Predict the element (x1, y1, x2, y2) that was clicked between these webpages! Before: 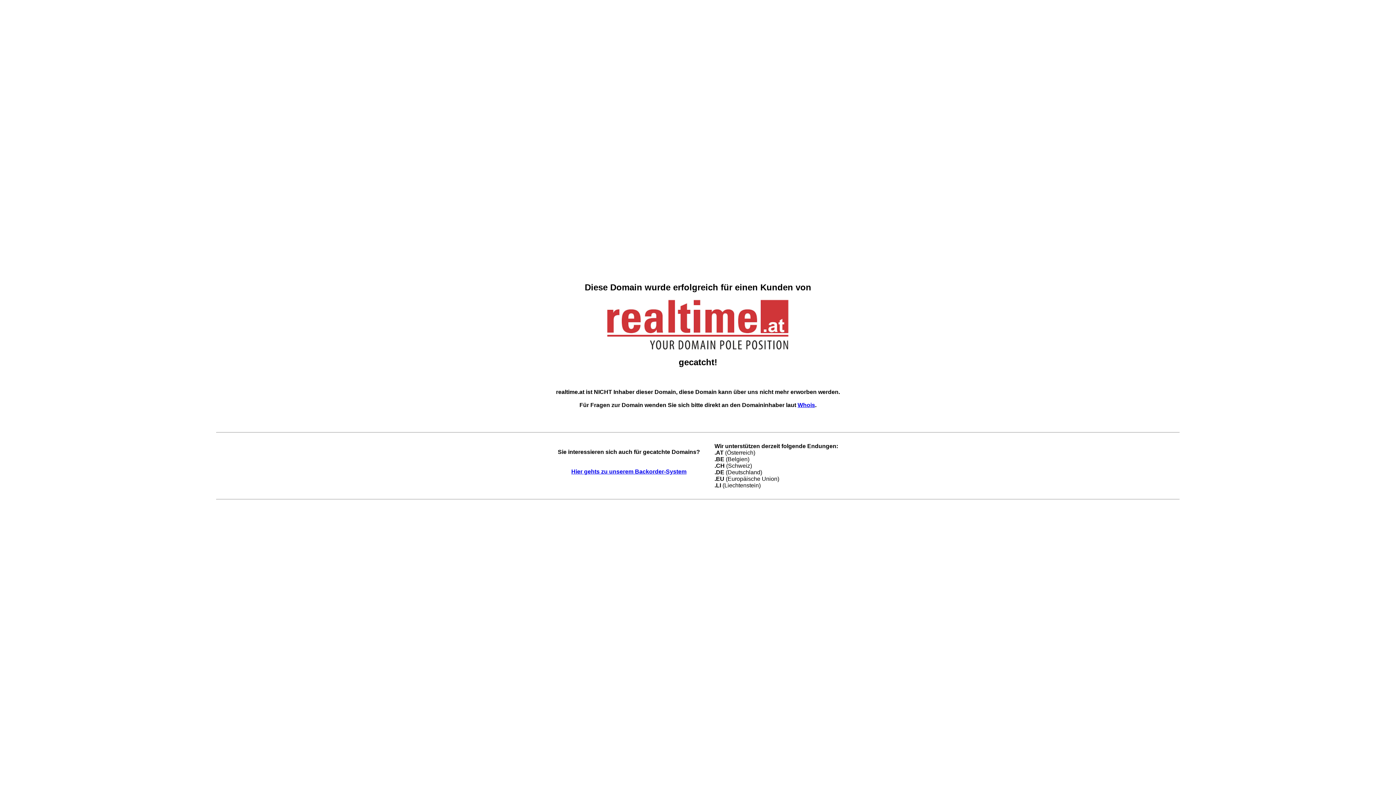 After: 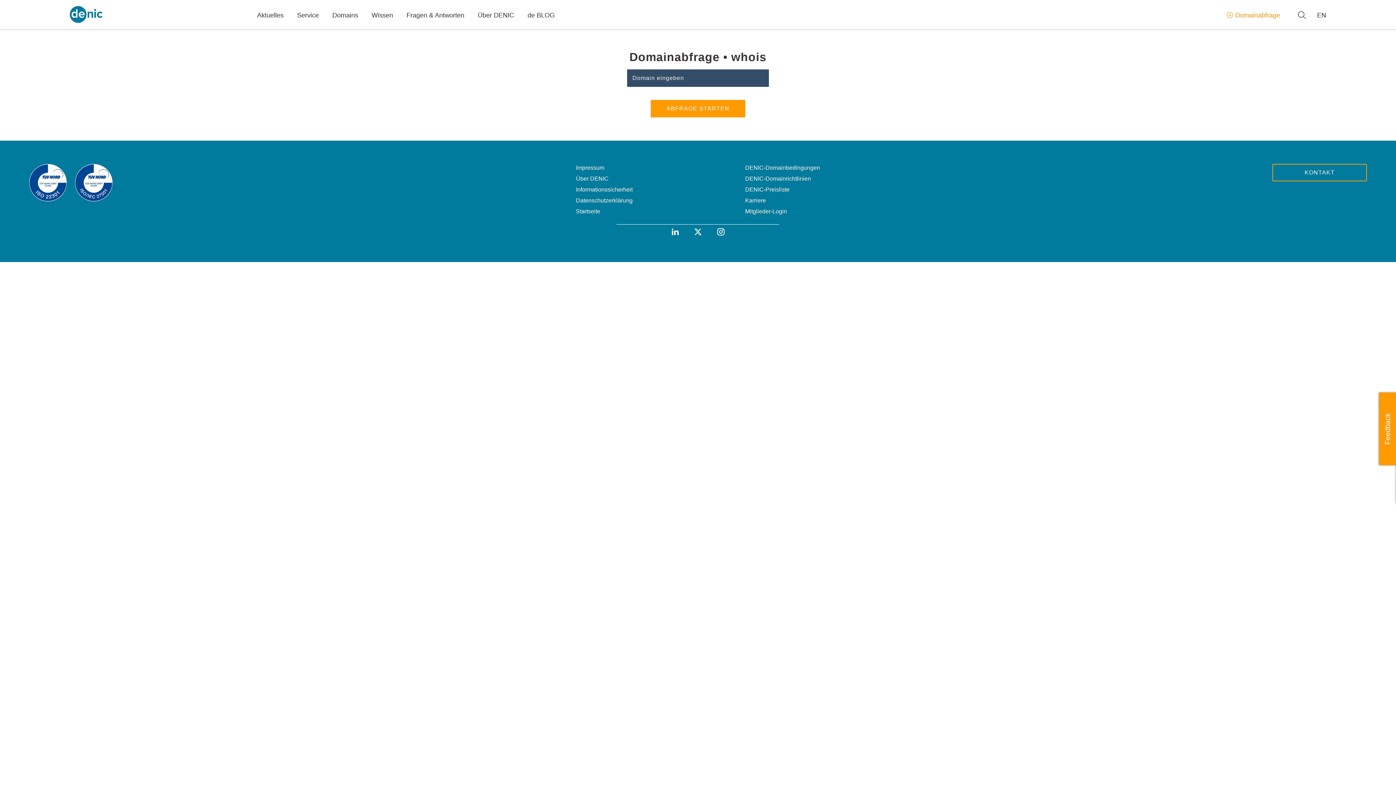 Action: label: Whois bbox: (797, 402, 815, 408)